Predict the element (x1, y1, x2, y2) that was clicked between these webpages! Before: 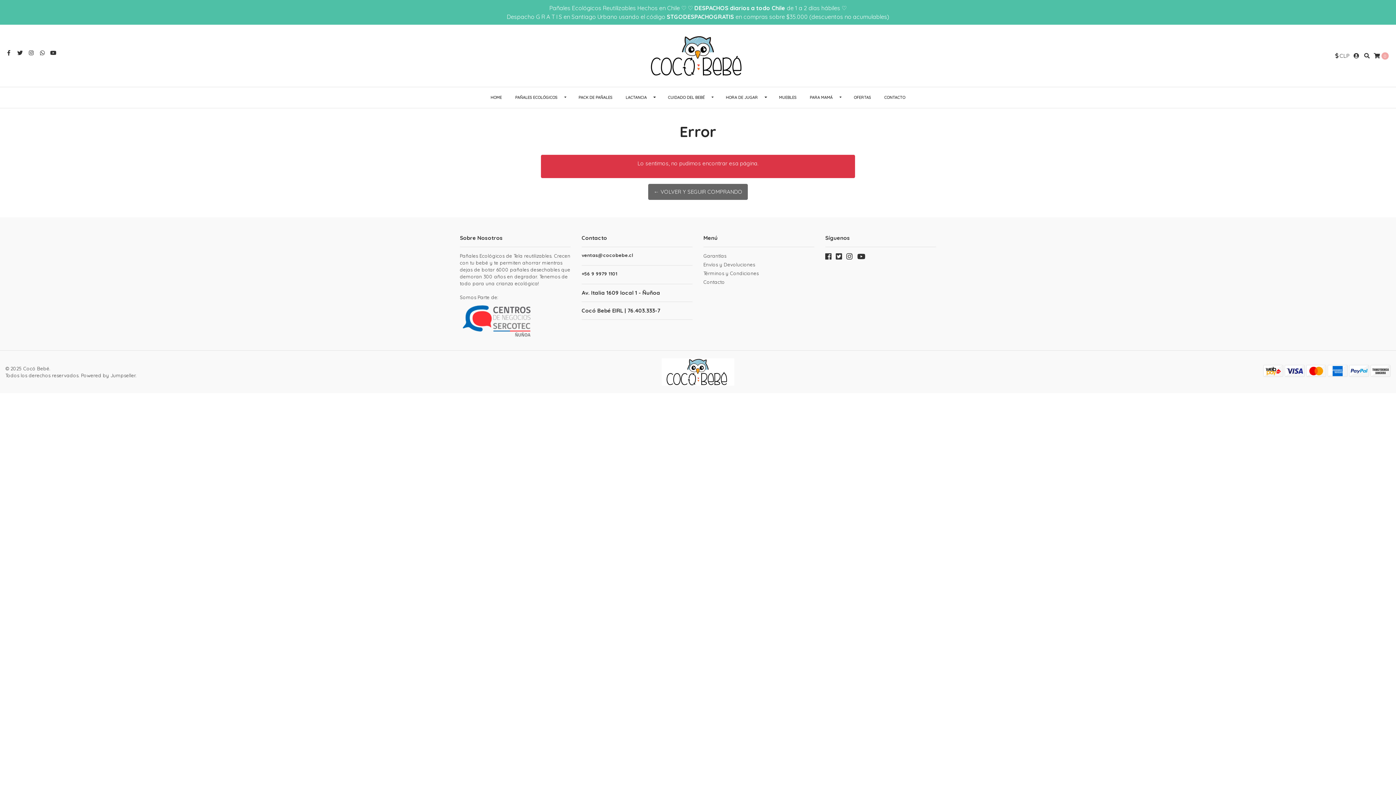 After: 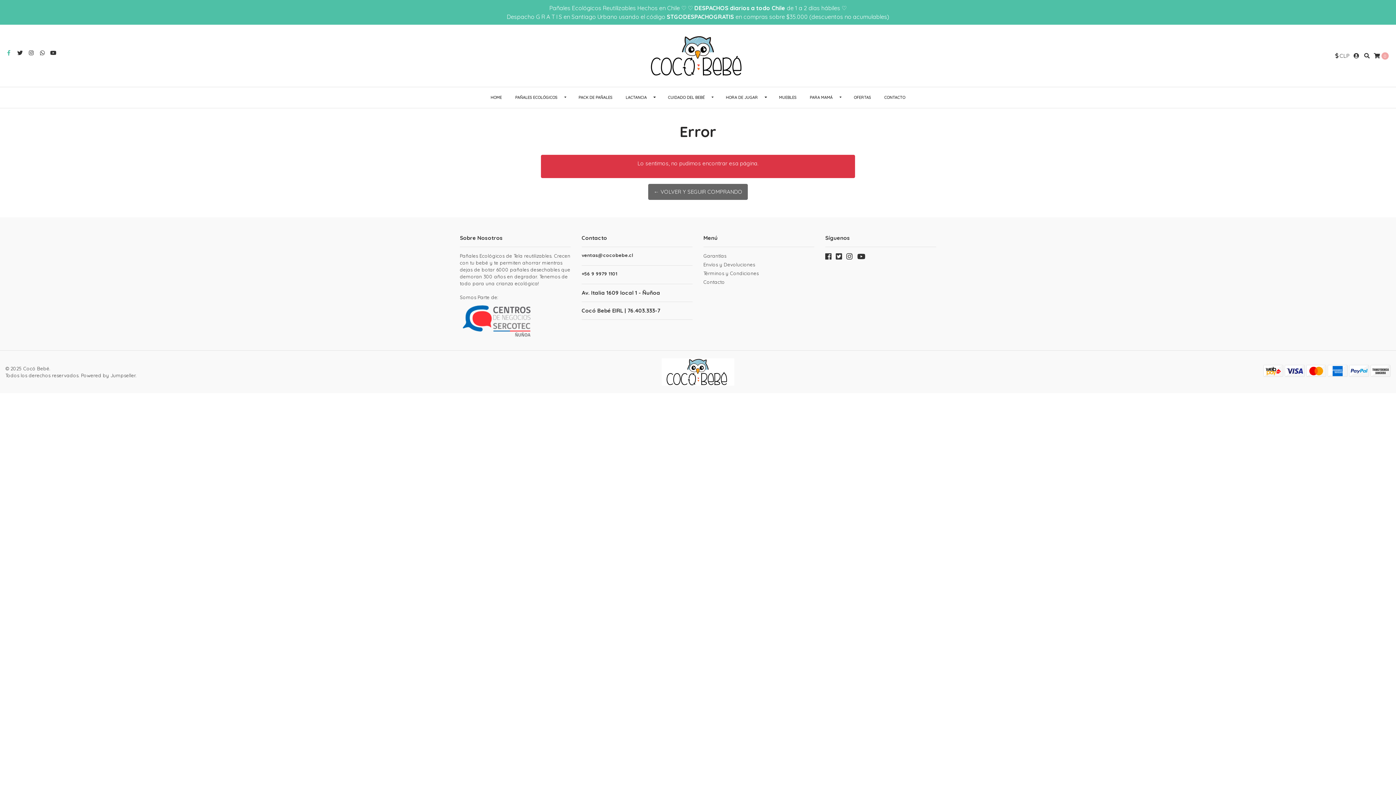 Action: bbox: (5, 49, 12, 56)